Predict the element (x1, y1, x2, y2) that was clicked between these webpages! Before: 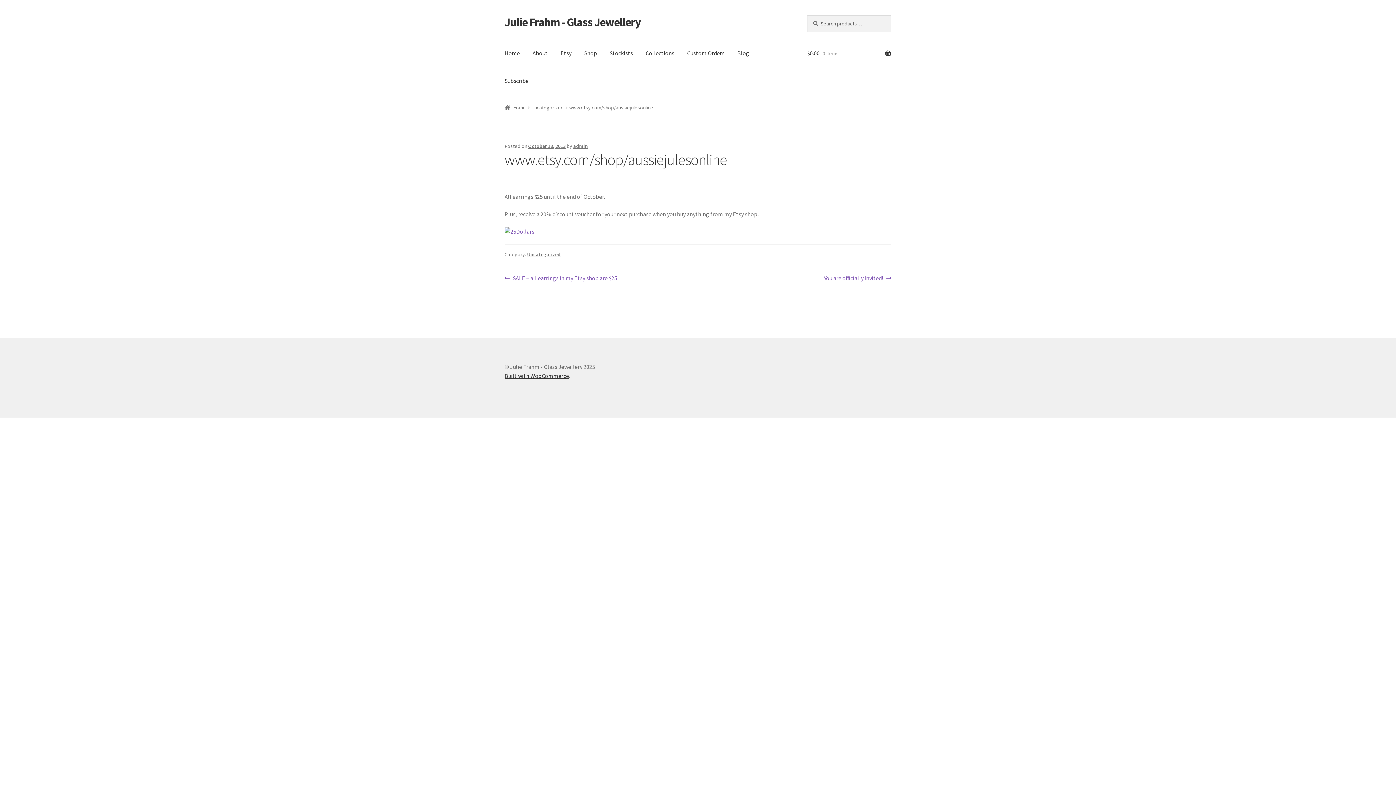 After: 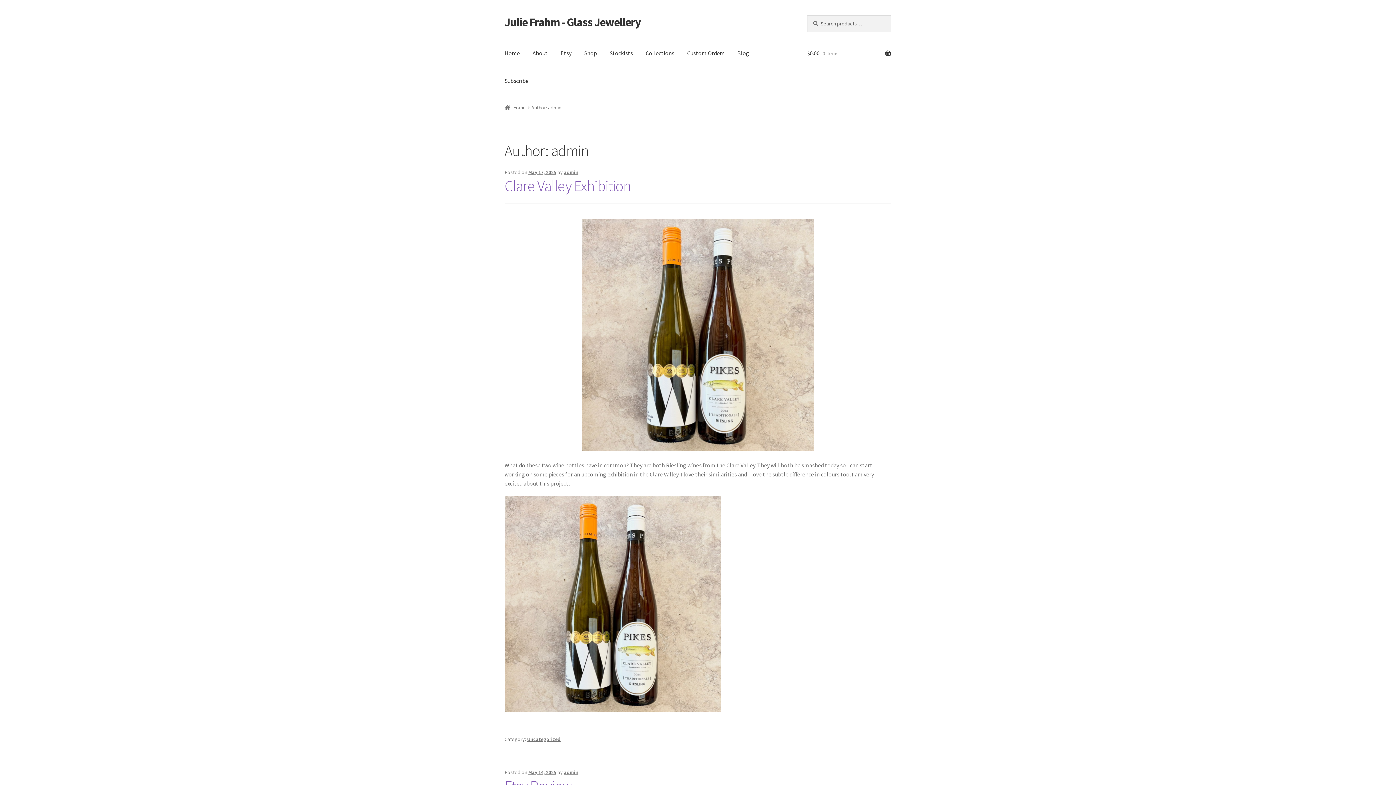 Action: label: admin bbox: (573, 142, 588, 149)